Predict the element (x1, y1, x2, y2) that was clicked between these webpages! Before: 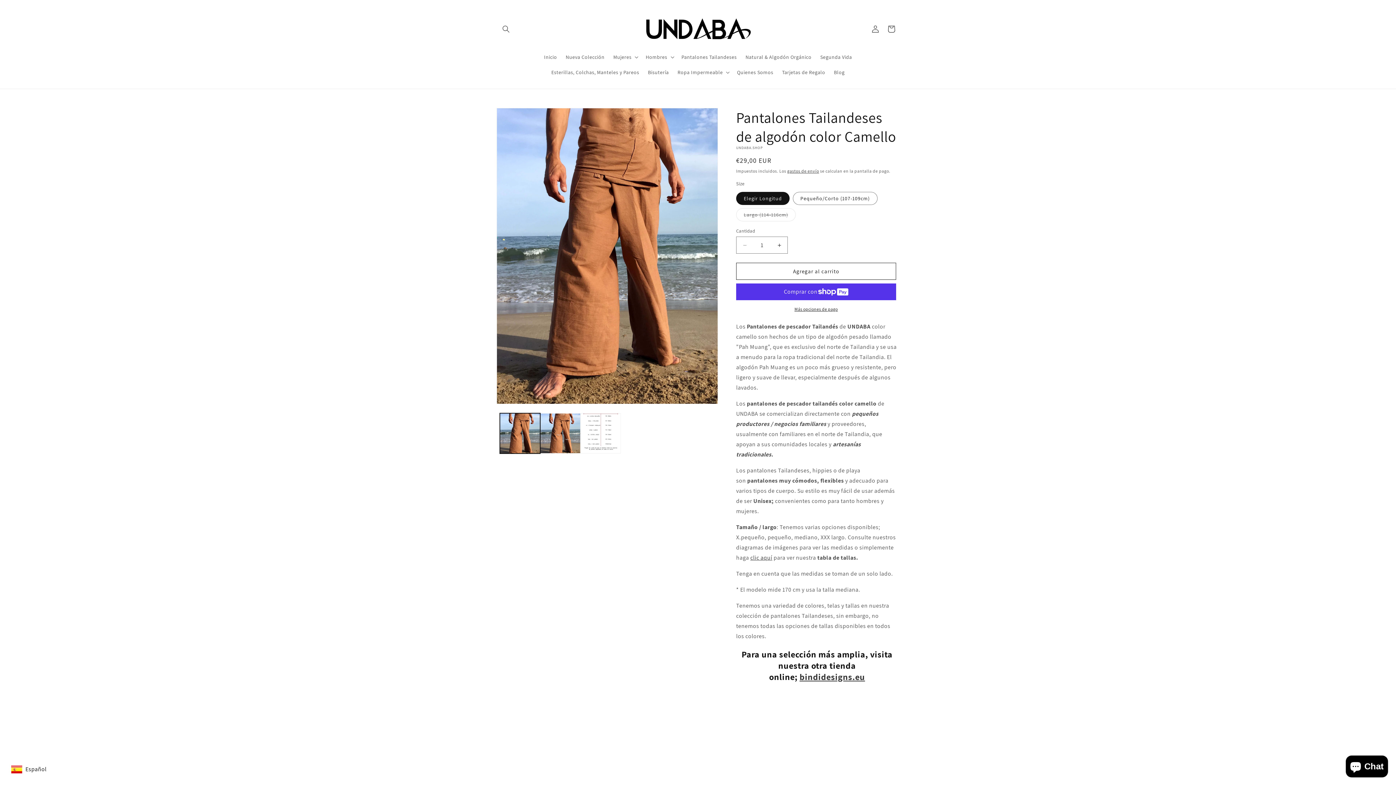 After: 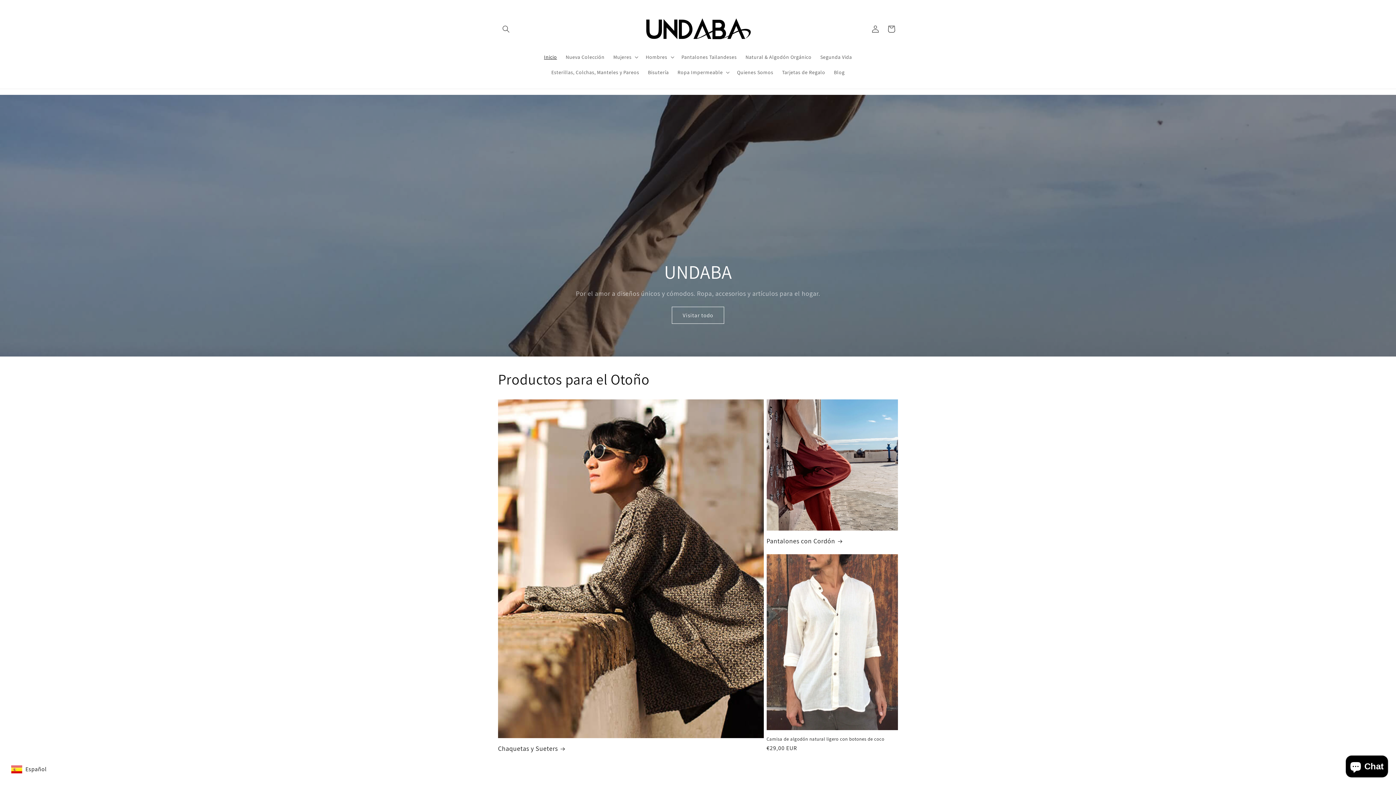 Action: bbox: (539, 49, 561, 64) label: Inicio